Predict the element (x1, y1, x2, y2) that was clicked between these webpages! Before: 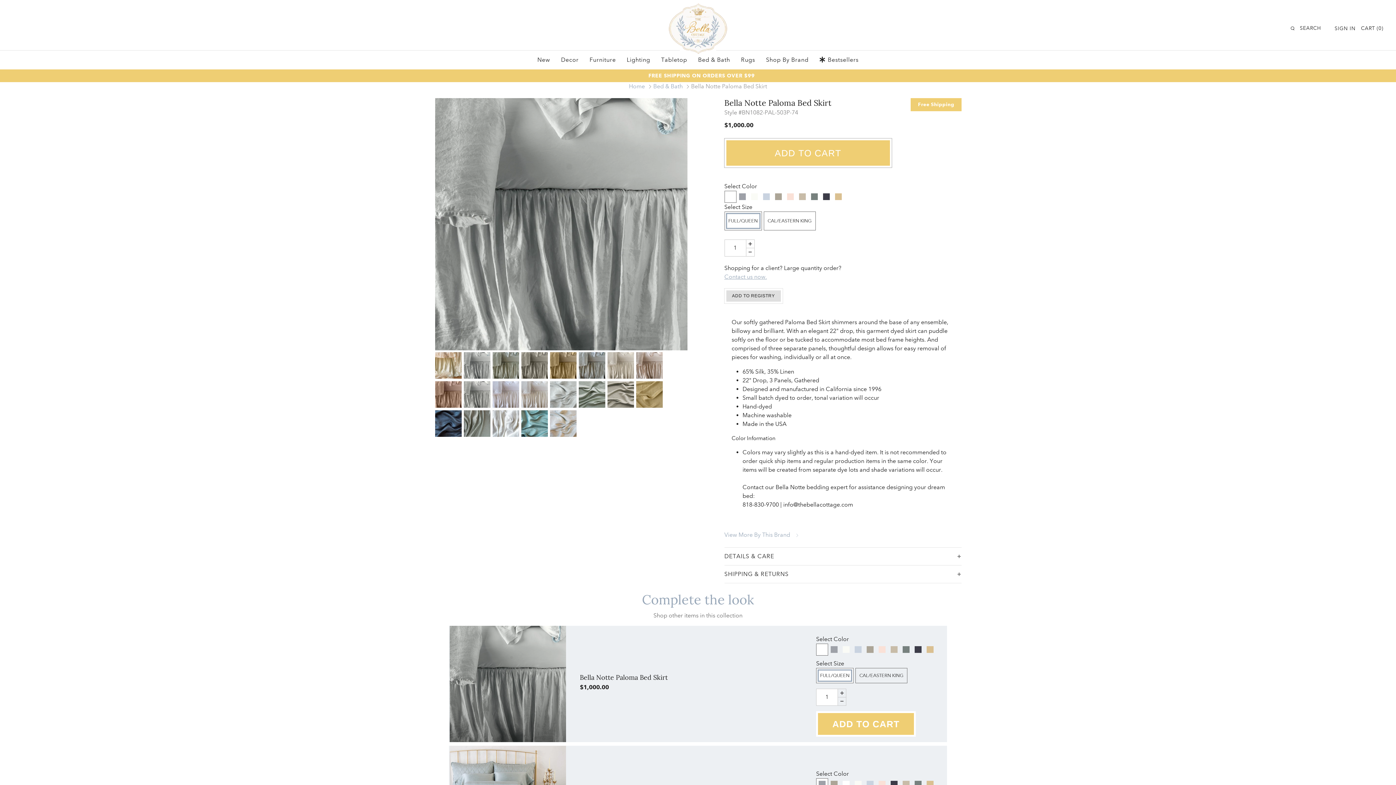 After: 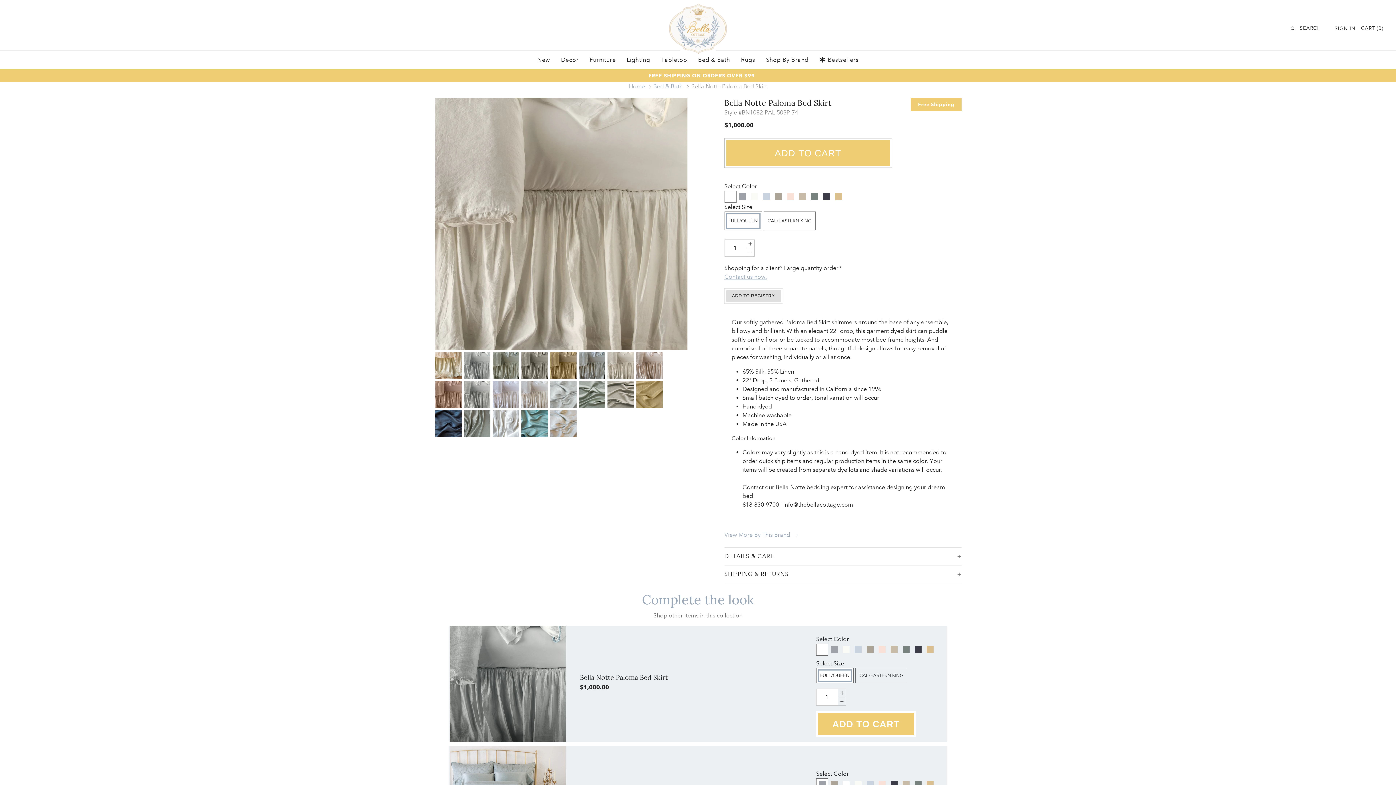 Action: bbox: (607, 352, 634, 378)